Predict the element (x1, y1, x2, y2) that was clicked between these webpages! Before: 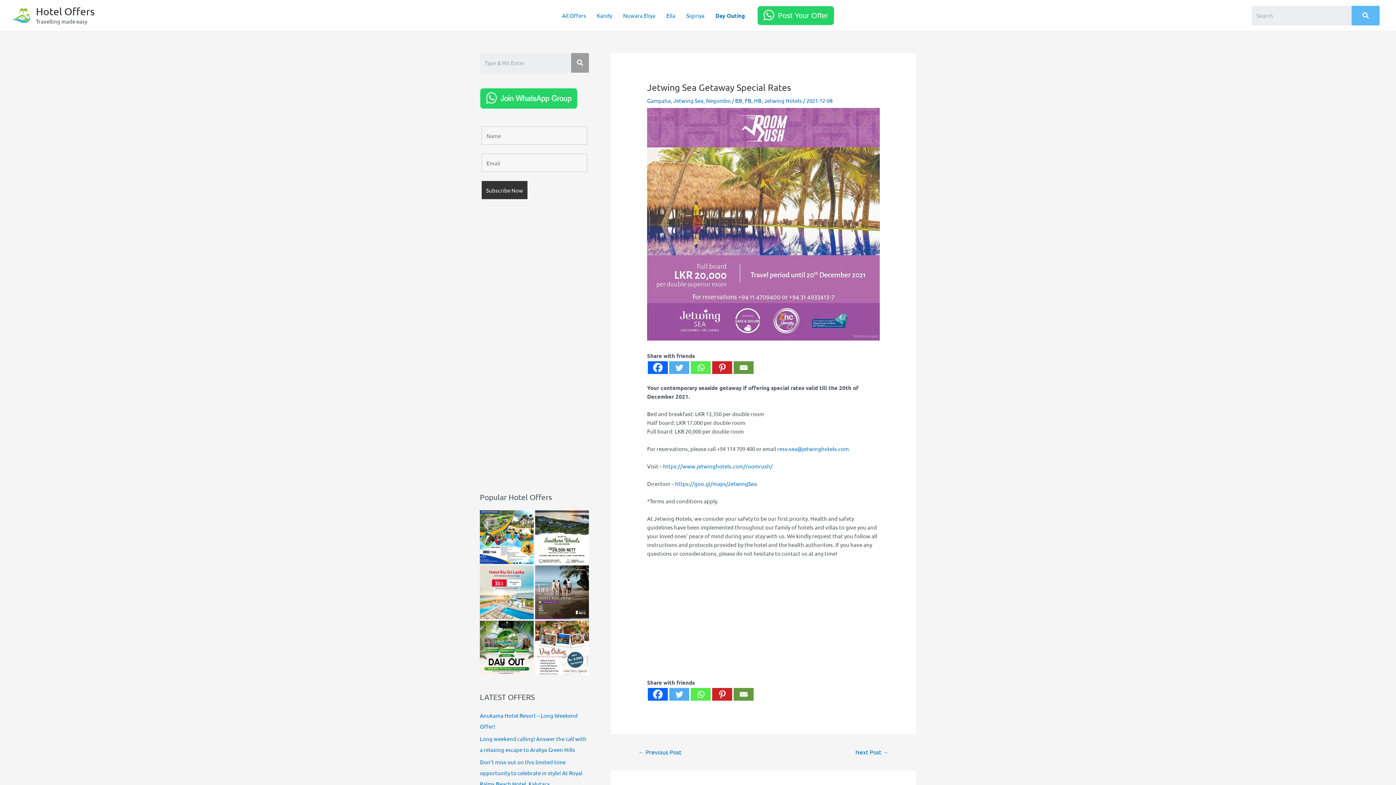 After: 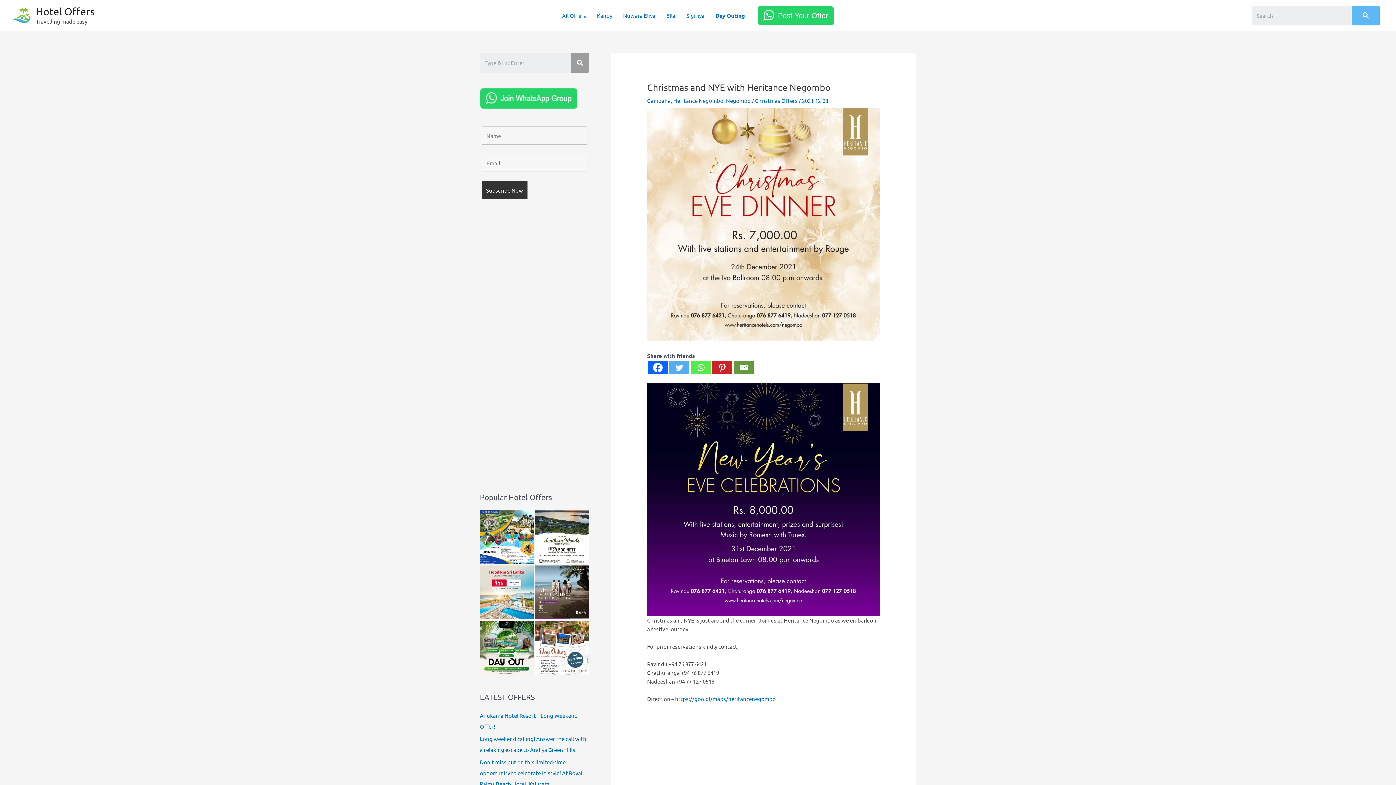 Action: label: ← Previous Post bbox: (629, 746, 690, 759)